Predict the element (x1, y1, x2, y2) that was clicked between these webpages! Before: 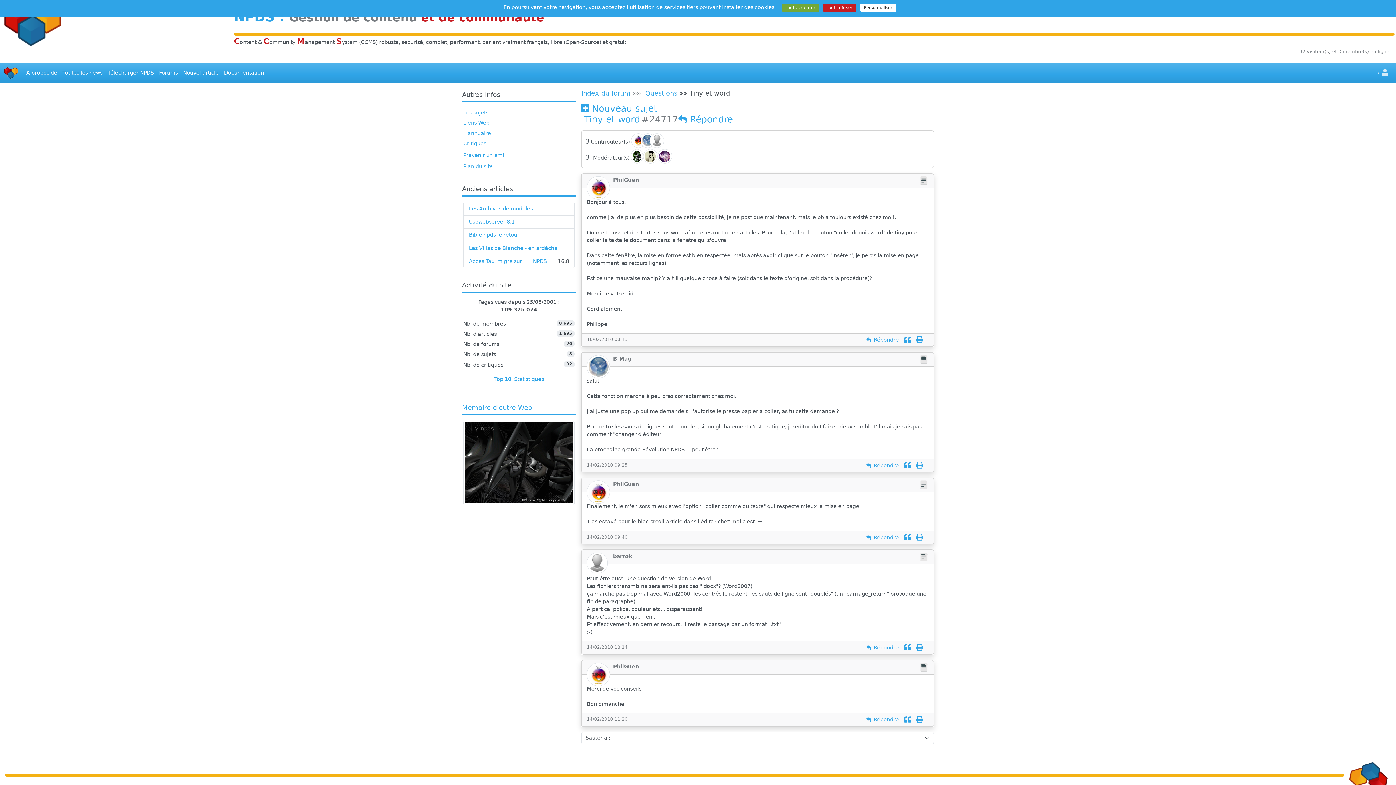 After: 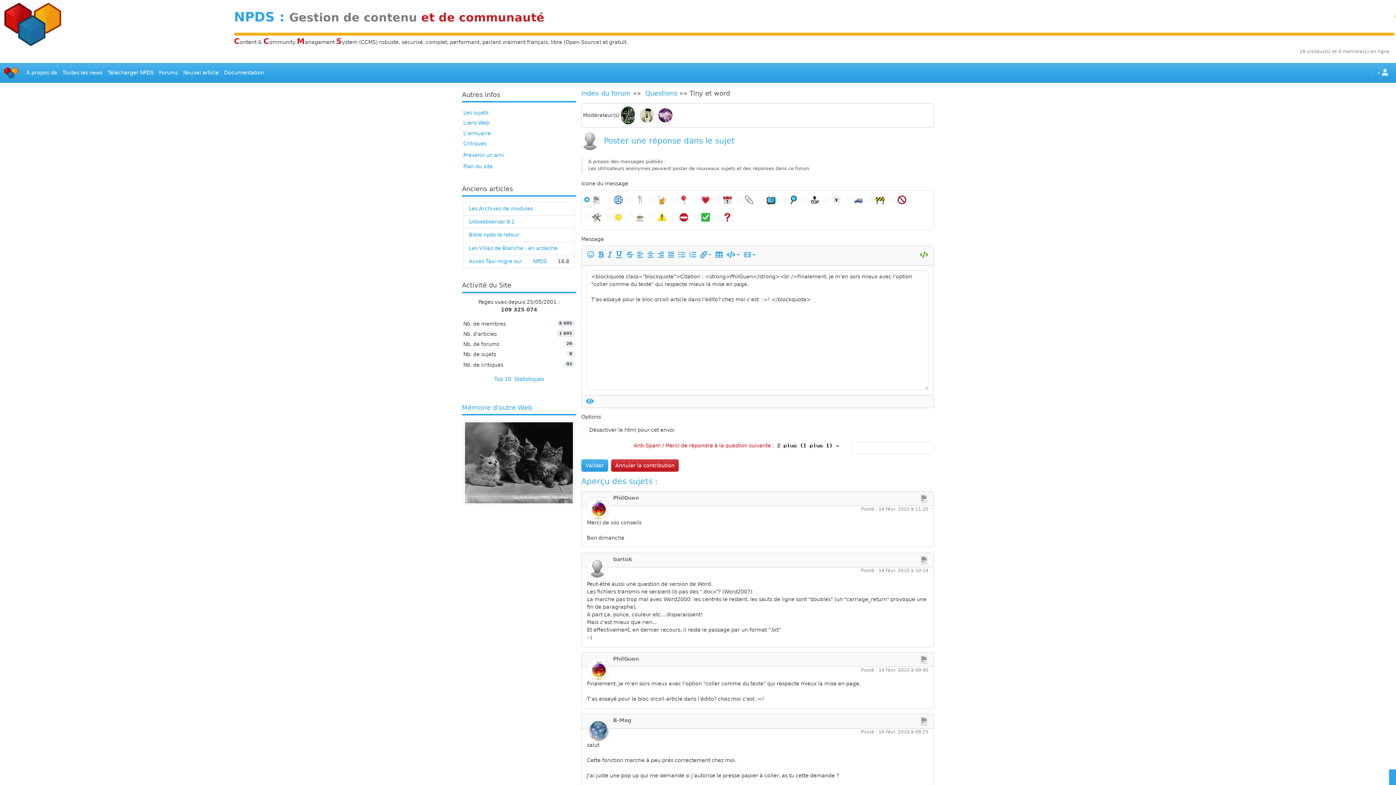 Action: label: Citation bbox: (904, 534, 911, 540)